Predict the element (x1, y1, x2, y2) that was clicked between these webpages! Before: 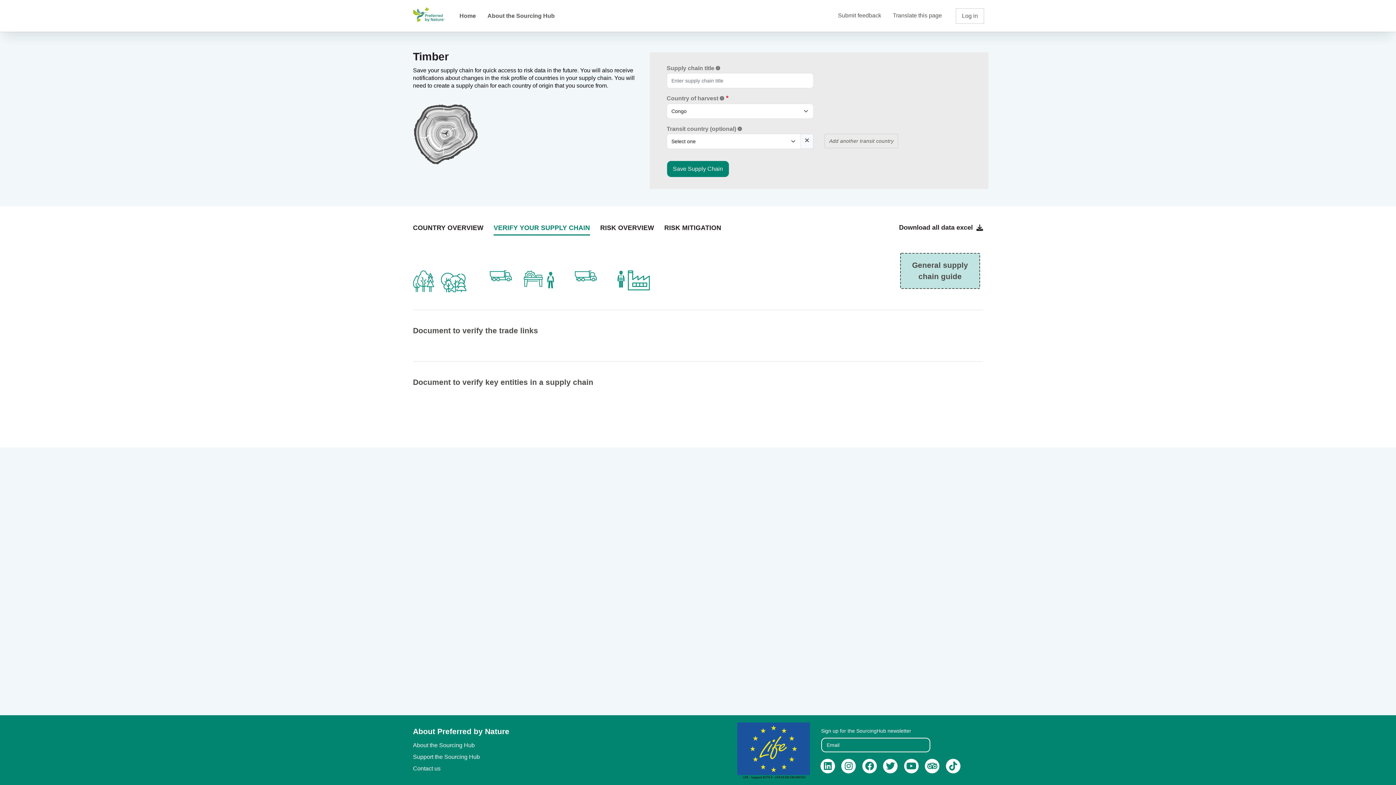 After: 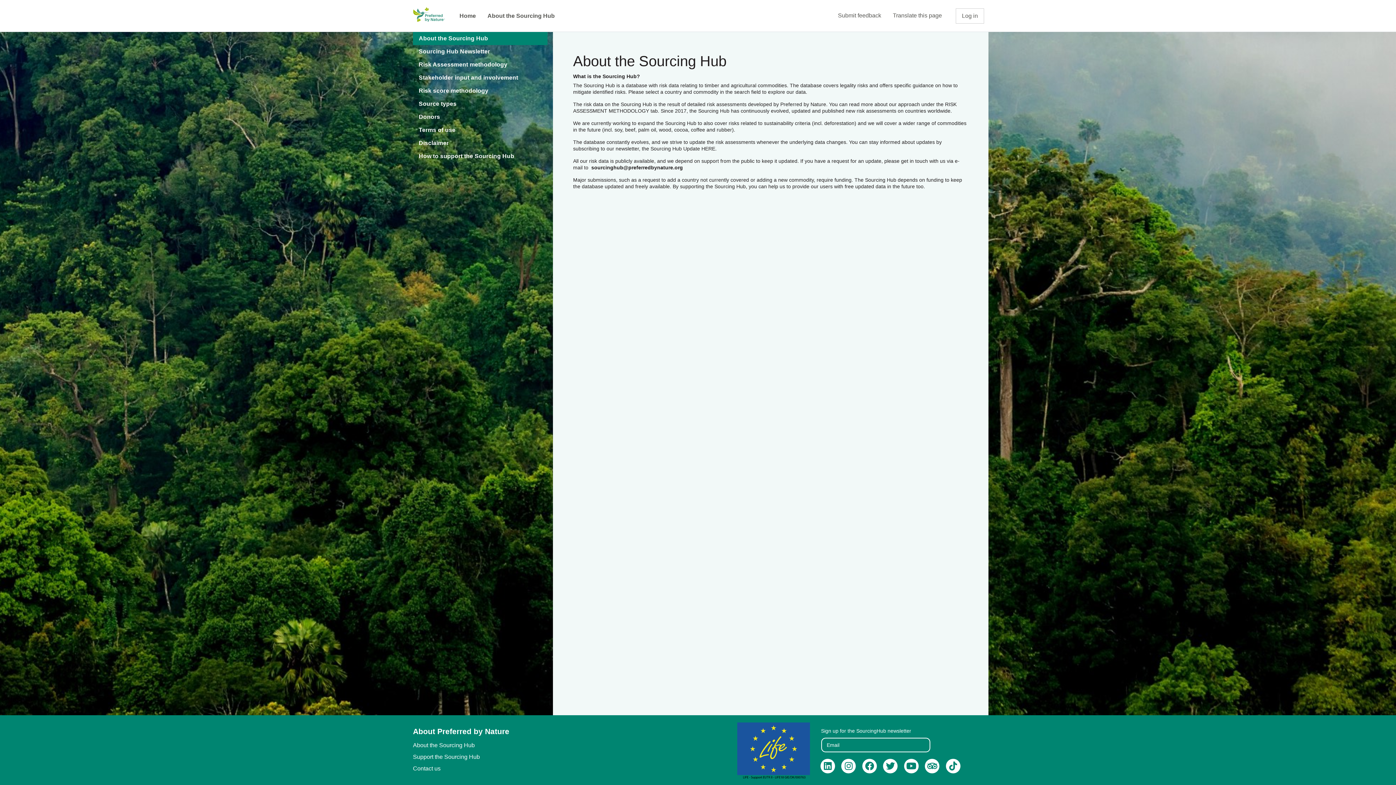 Action: bbox: (481, 8, 560, 23) label: About the Sourcing Hub